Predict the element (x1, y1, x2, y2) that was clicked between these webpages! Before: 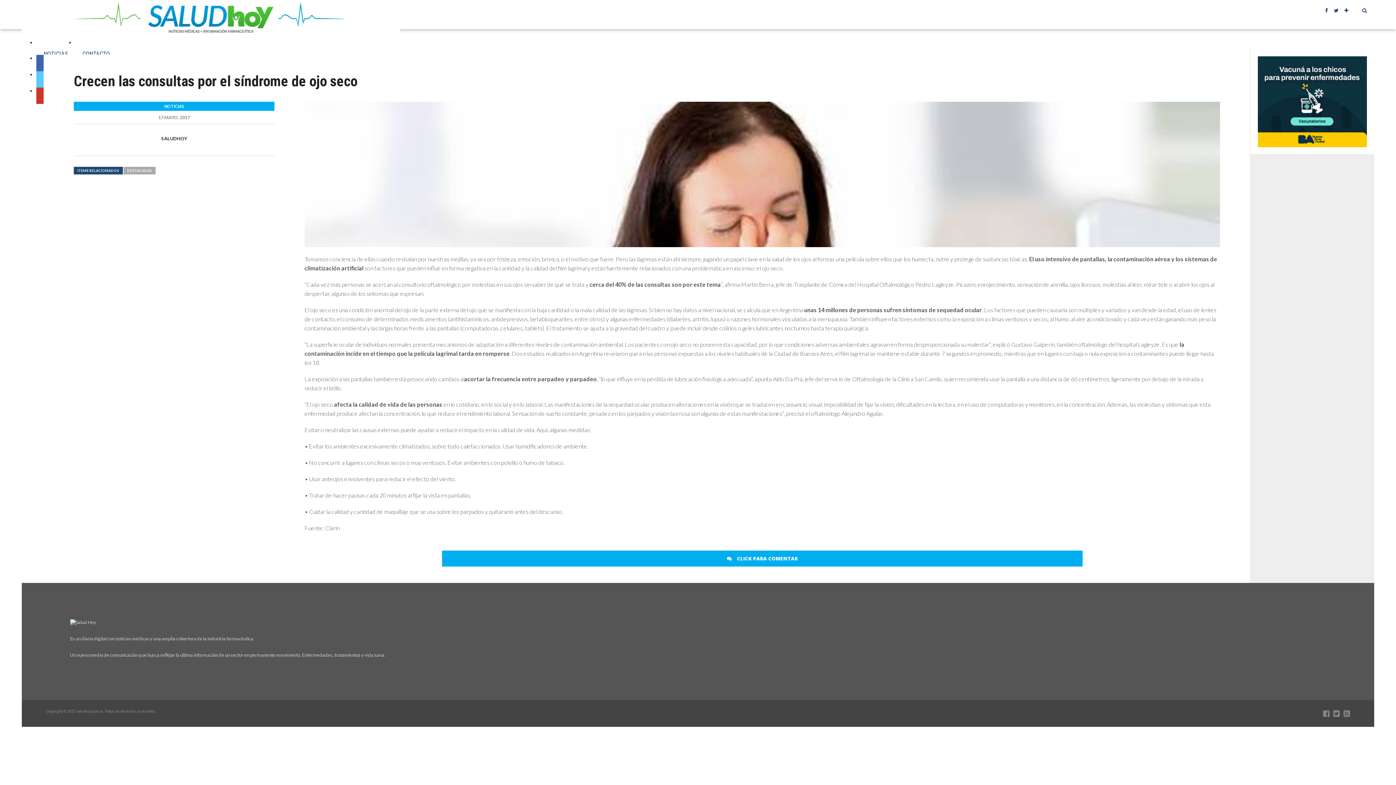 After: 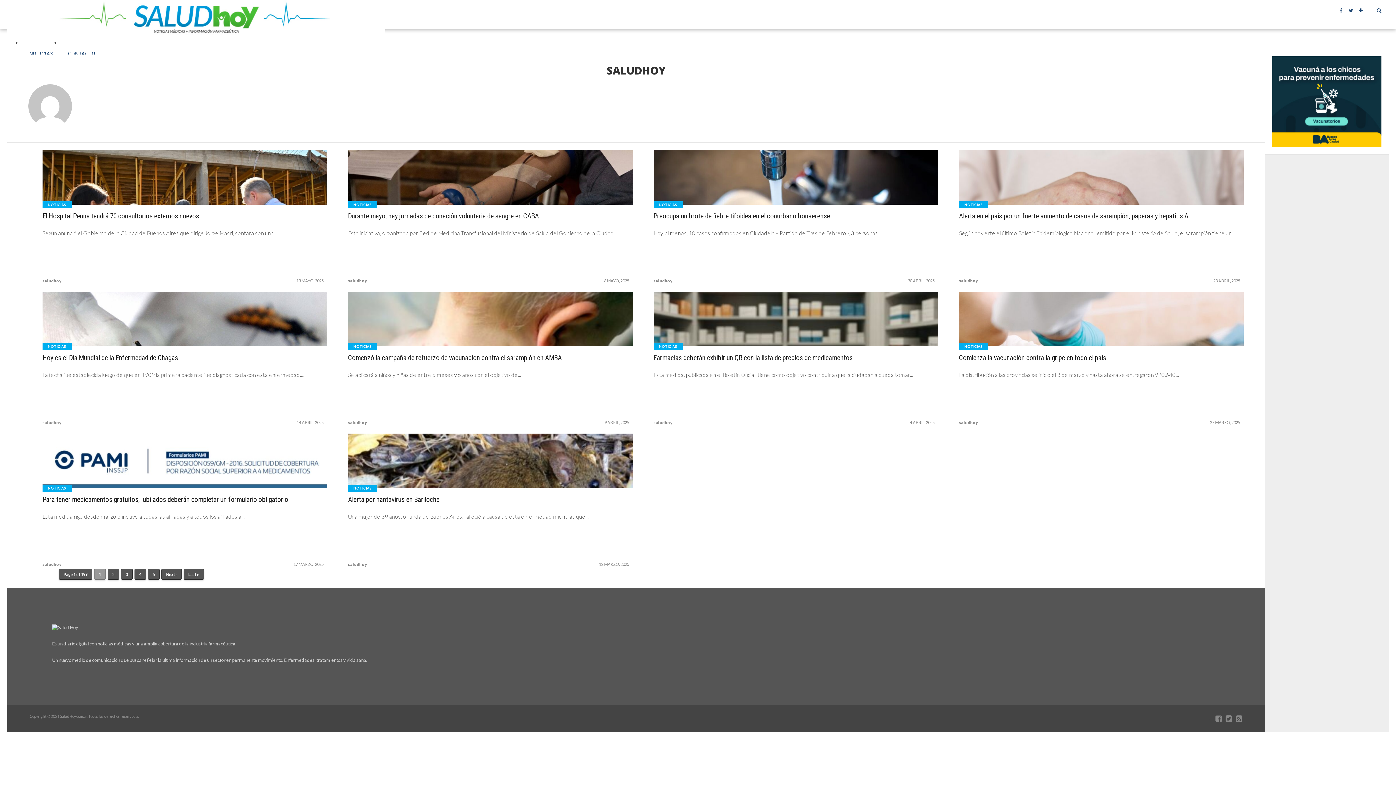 Action: label: SALUDHOY bbox: (161, 135, 187, 141)